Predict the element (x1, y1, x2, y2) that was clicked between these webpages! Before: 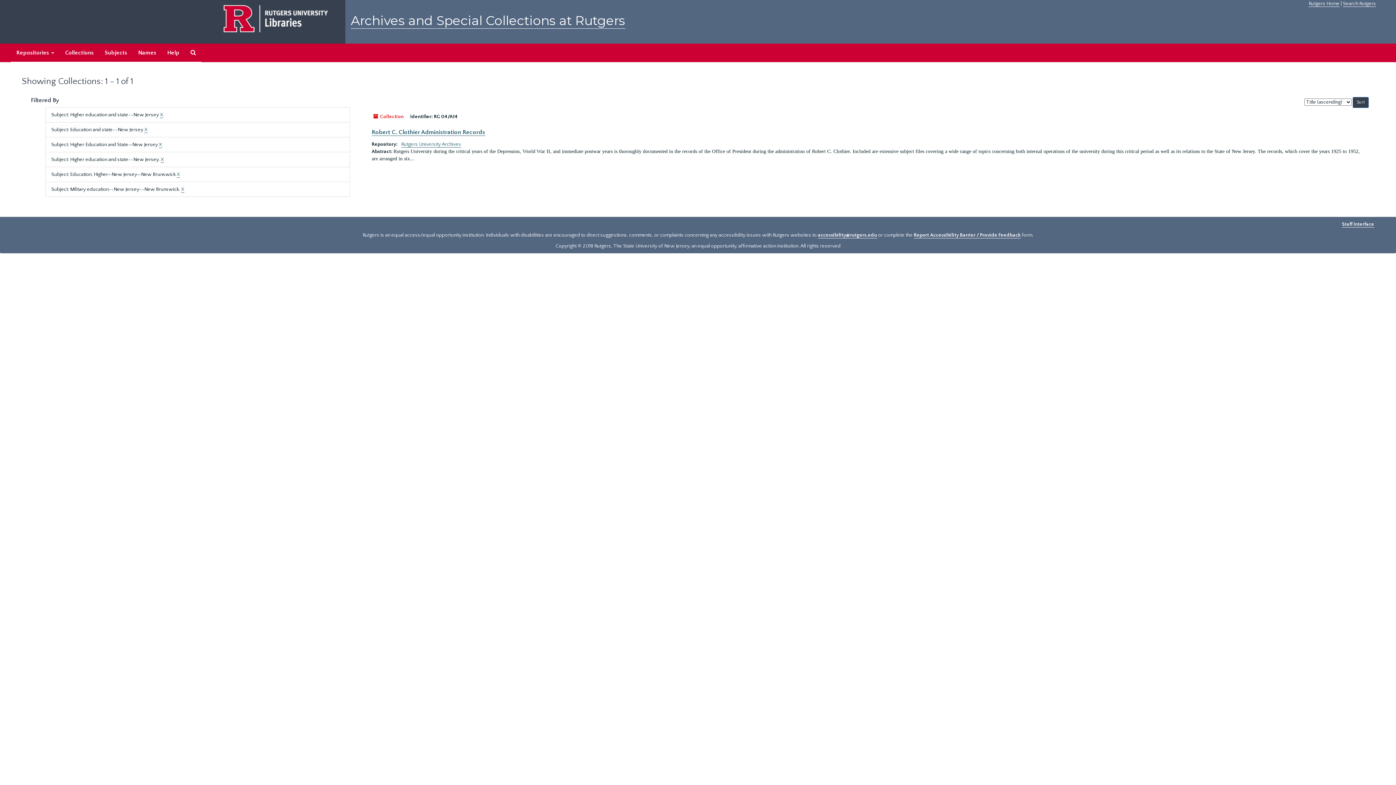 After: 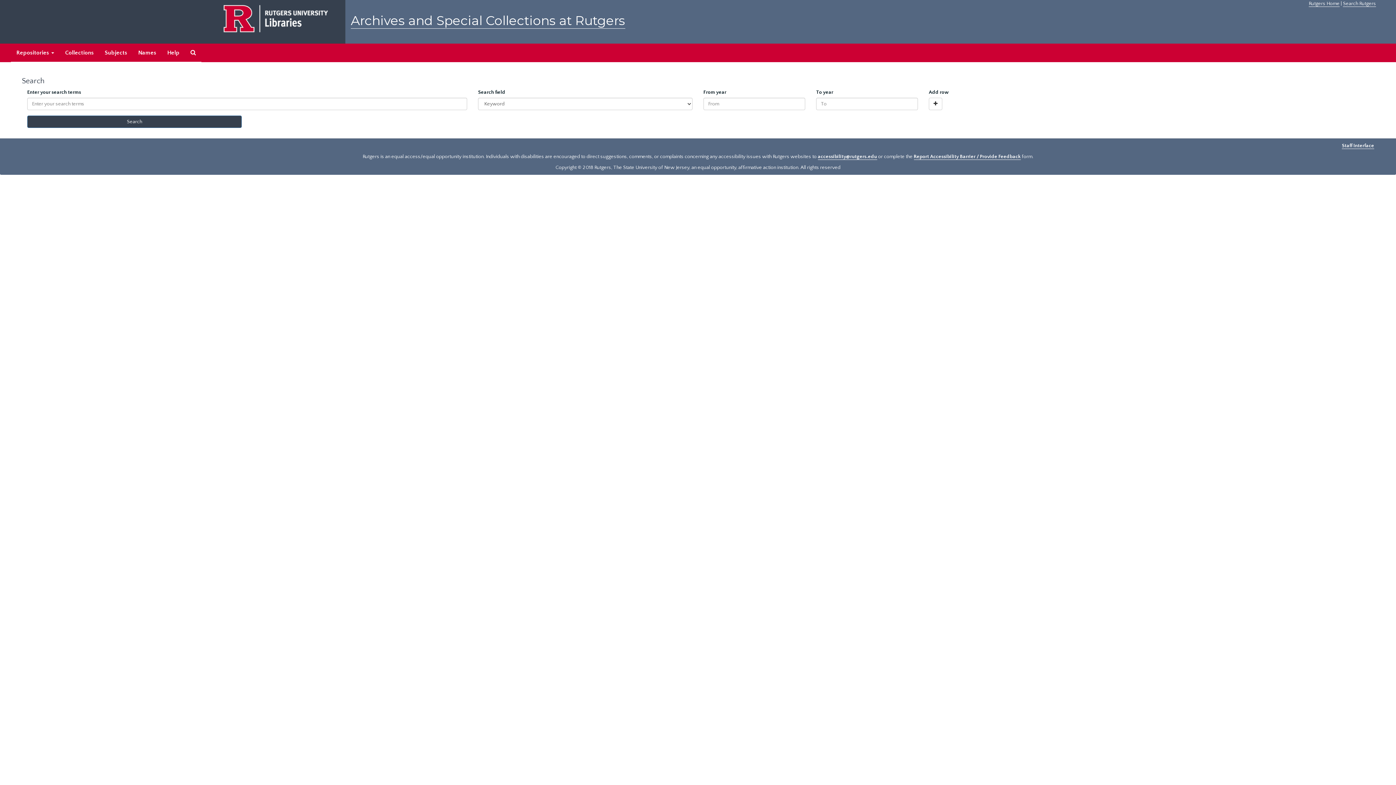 Action: bbox: (185, 43, 201, 62) label: Search The Archives